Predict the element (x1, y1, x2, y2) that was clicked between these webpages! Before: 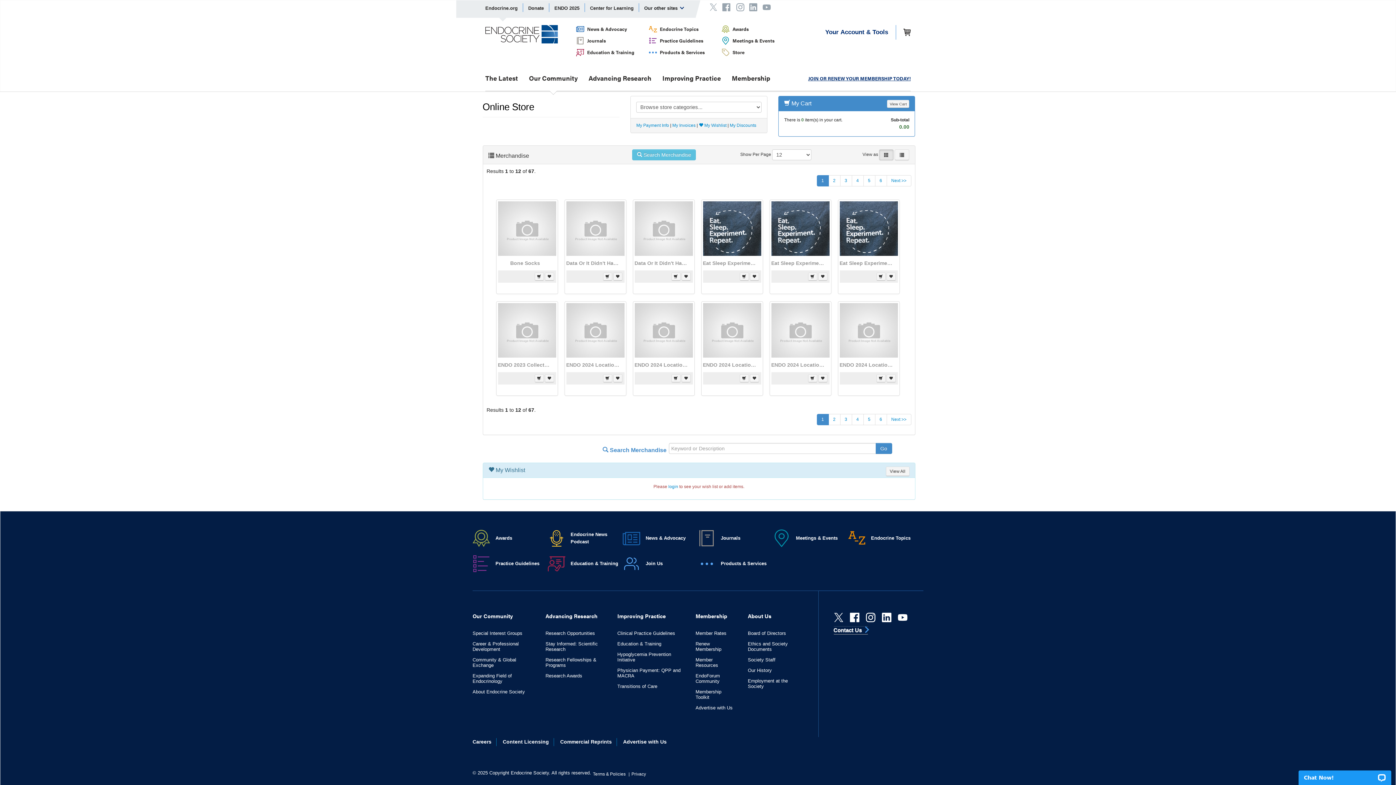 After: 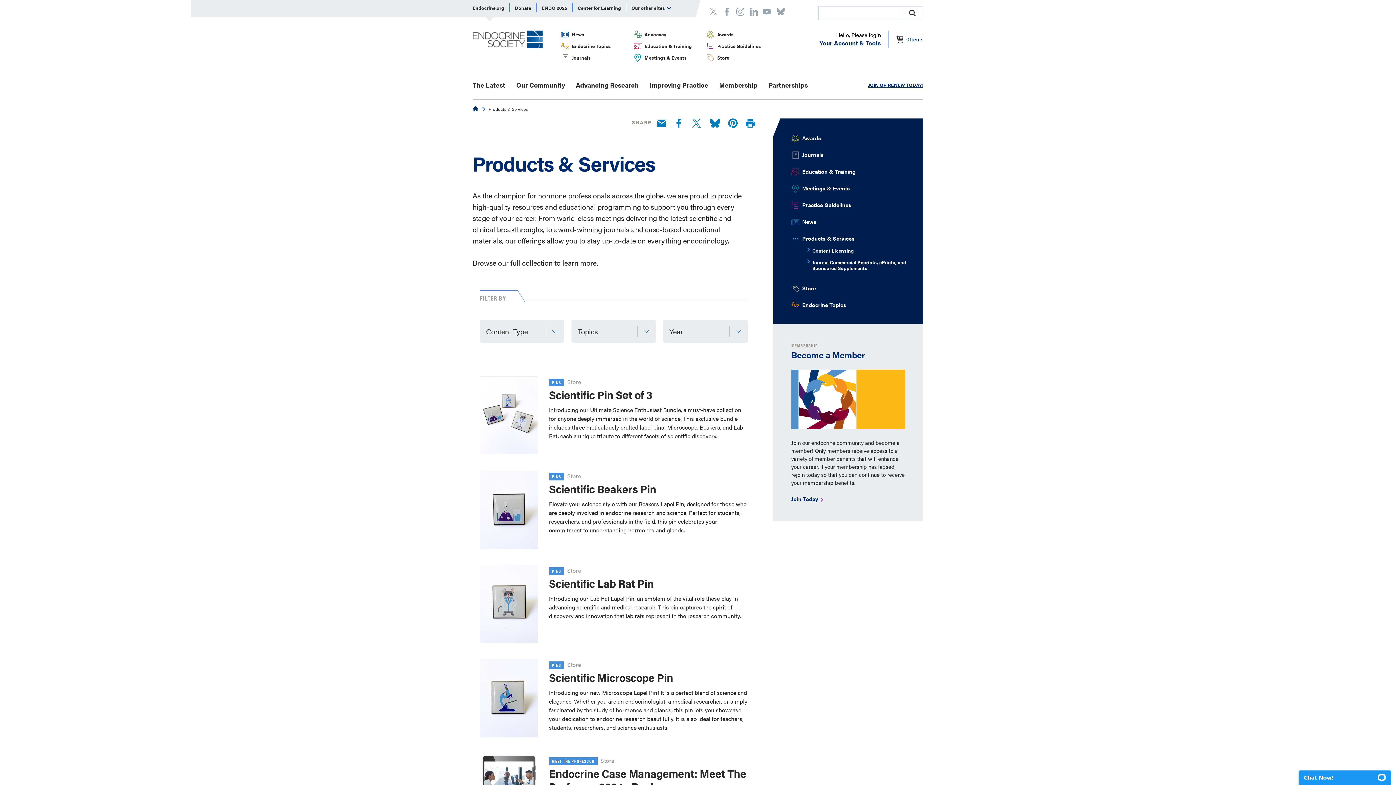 Action: label: Products & Services bbox: (659, 48, 718, 56)